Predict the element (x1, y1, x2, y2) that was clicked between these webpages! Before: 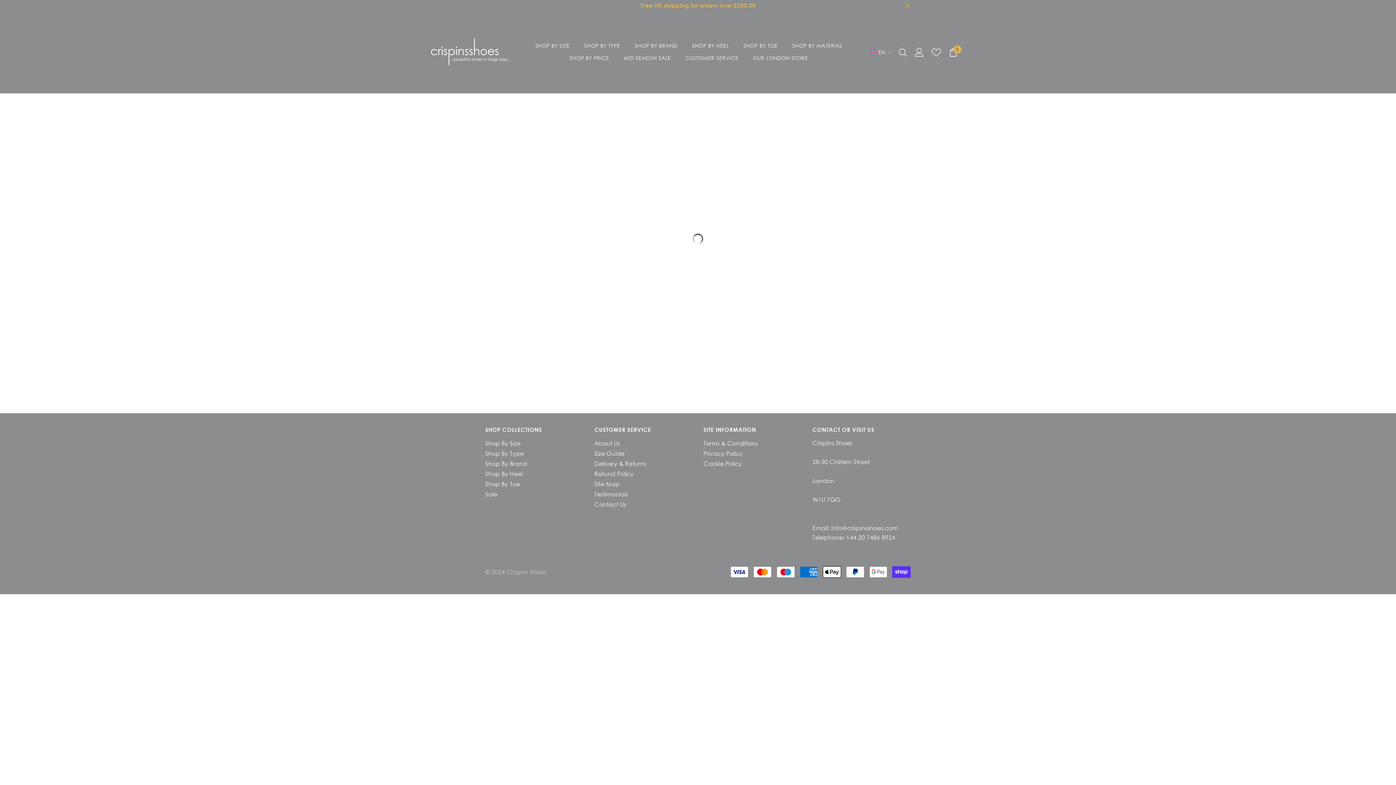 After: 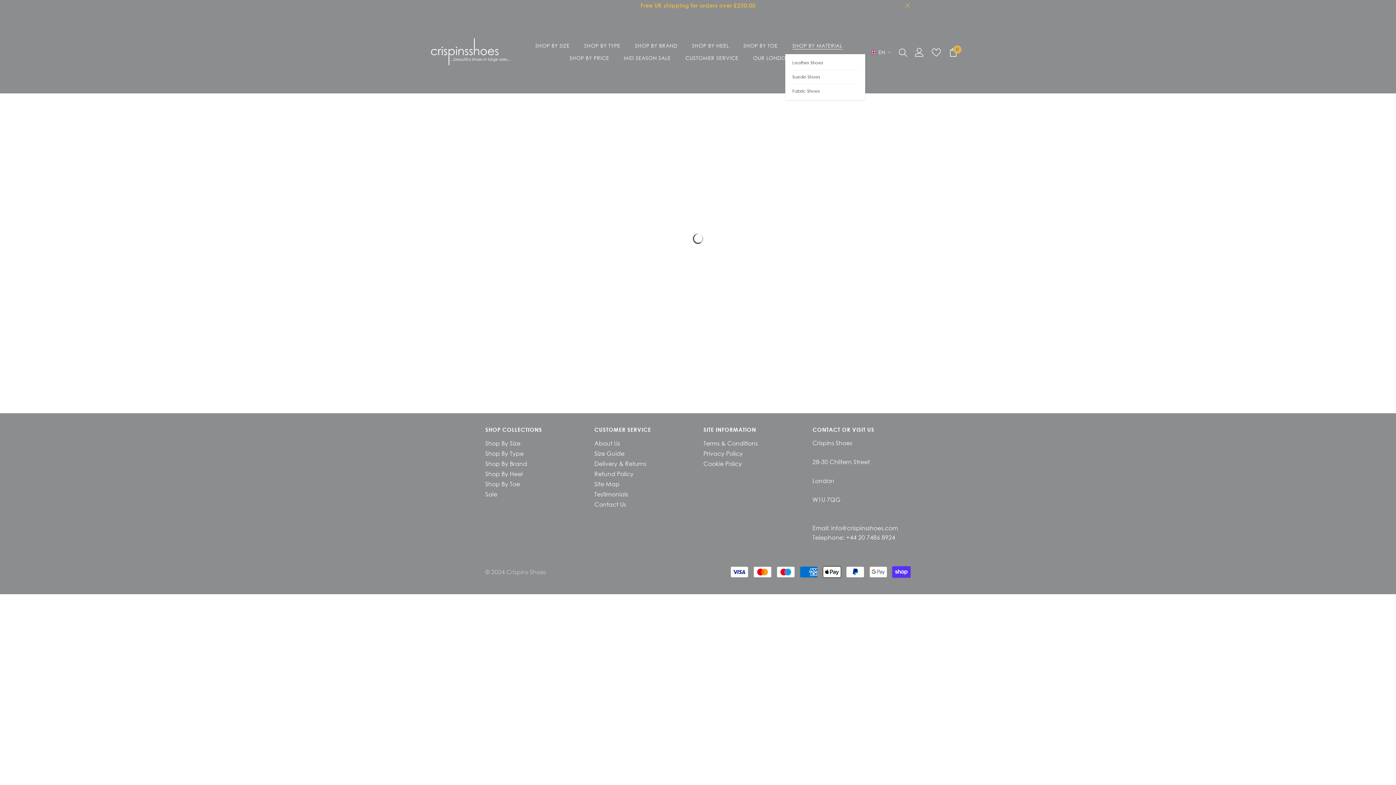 Action: bbox: (785, 41, 849, 54) label: SHOP BY MATERIAL